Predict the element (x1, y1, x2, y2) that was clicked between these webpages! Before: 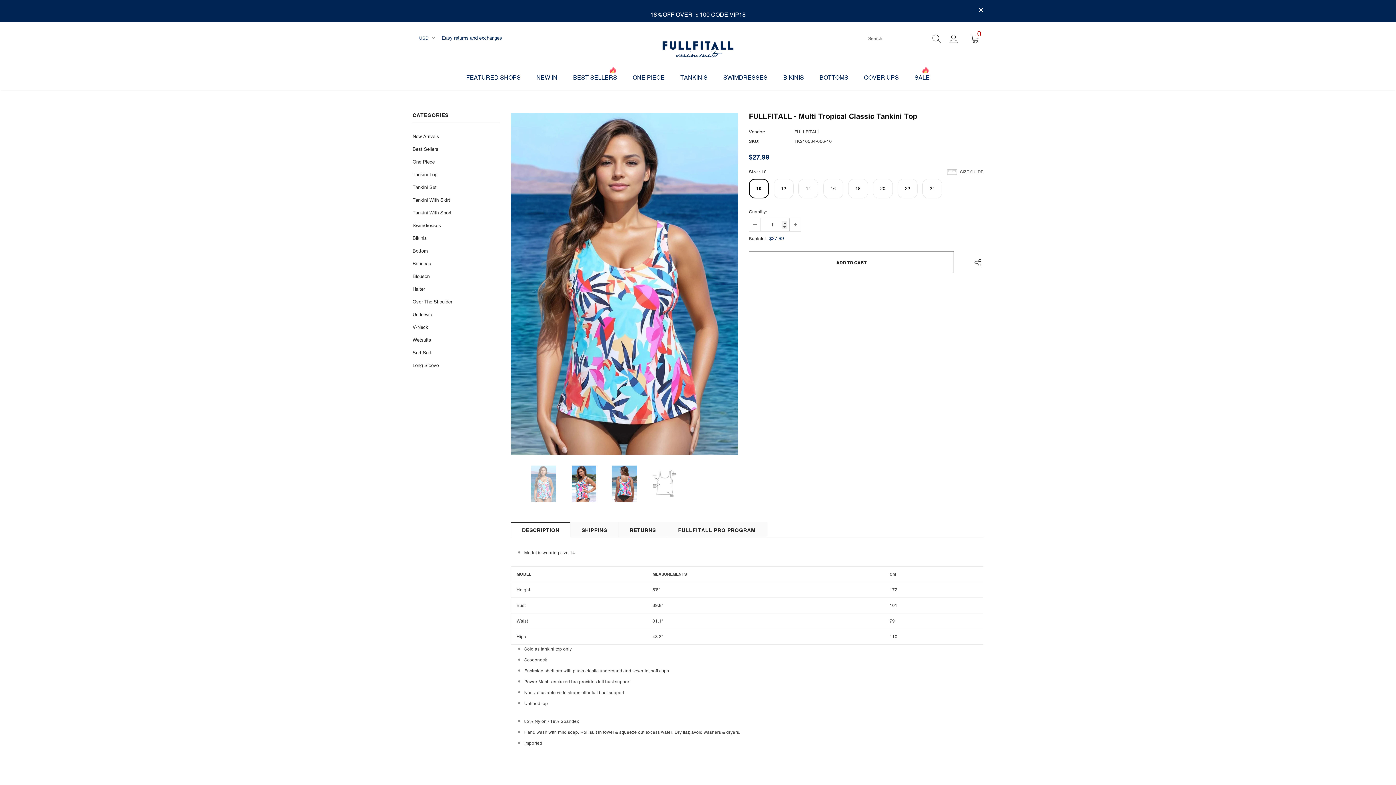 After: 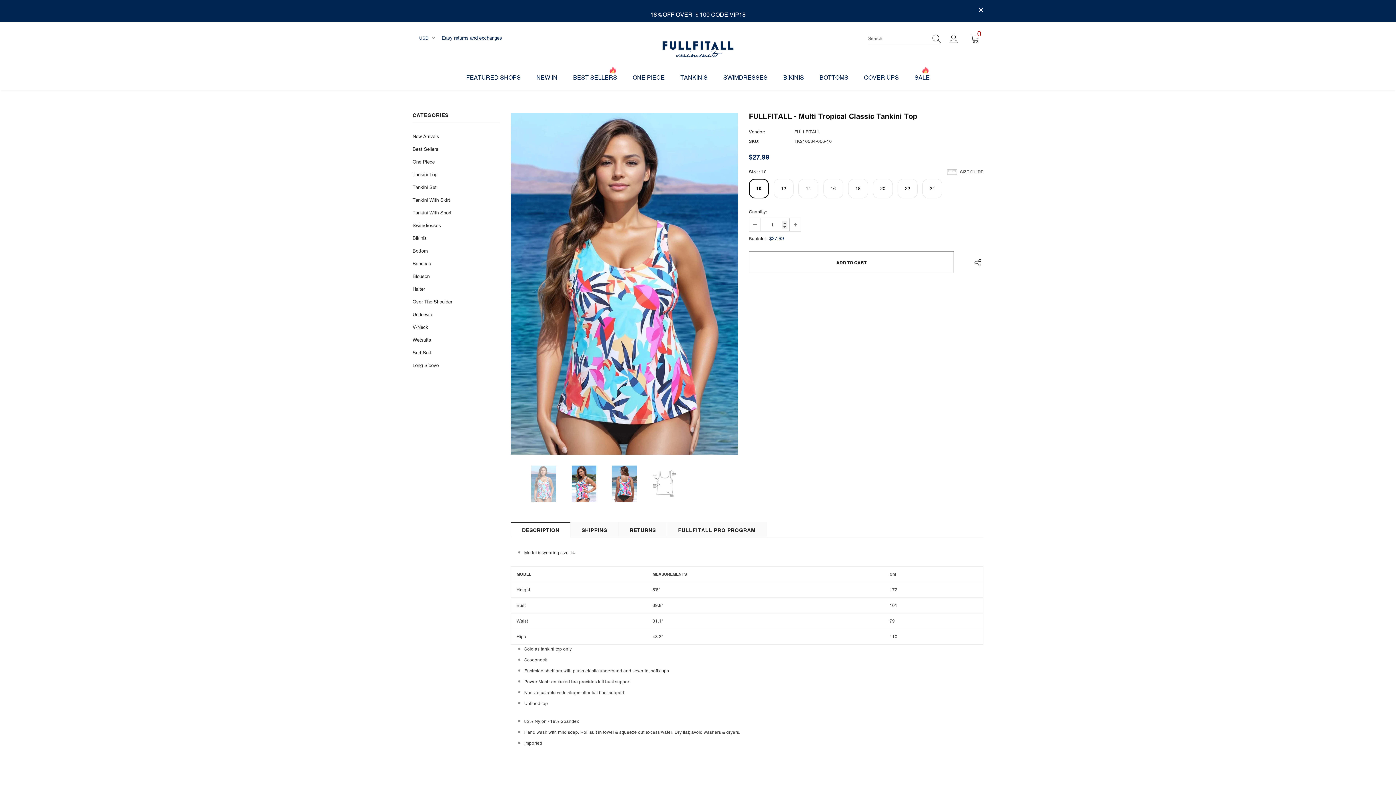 Action: bbox: (749, 218, 761, 230)